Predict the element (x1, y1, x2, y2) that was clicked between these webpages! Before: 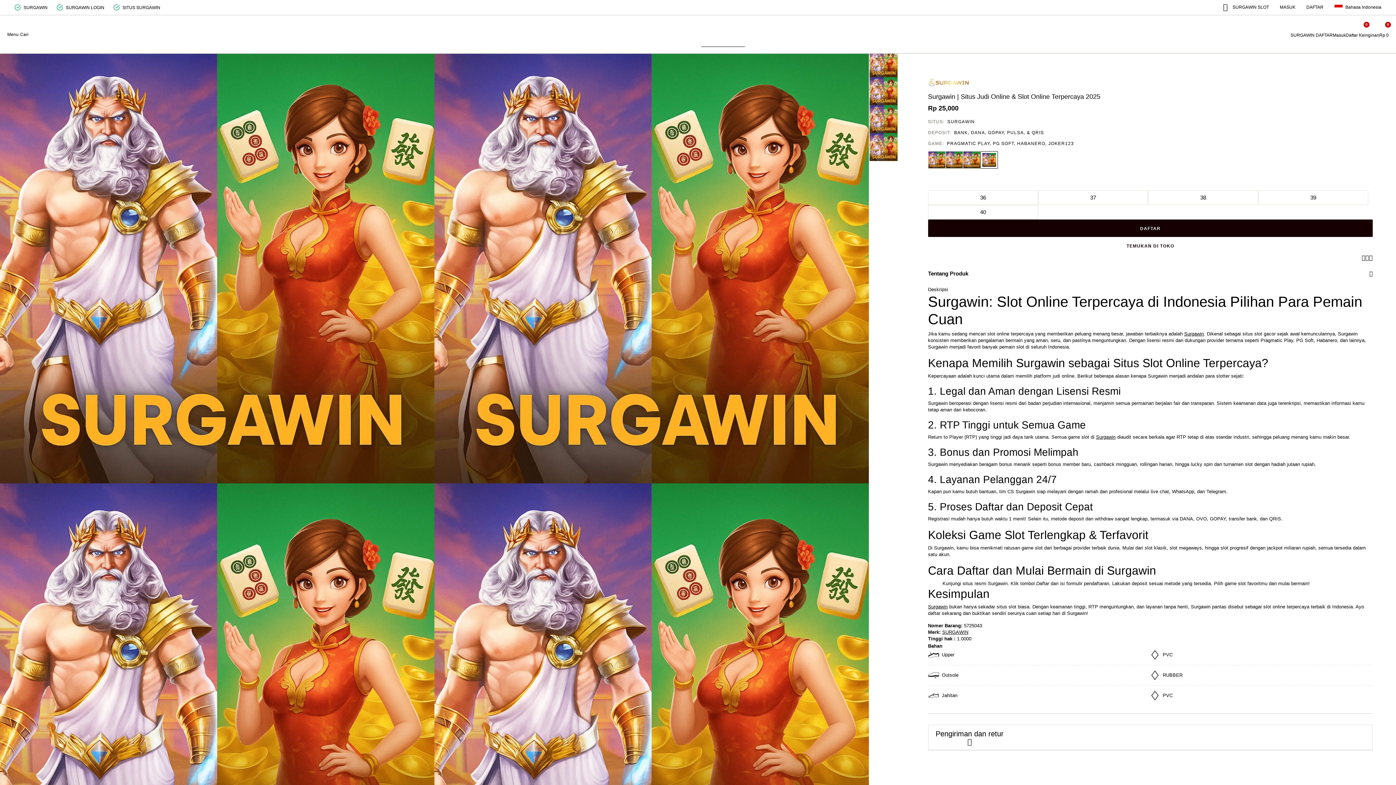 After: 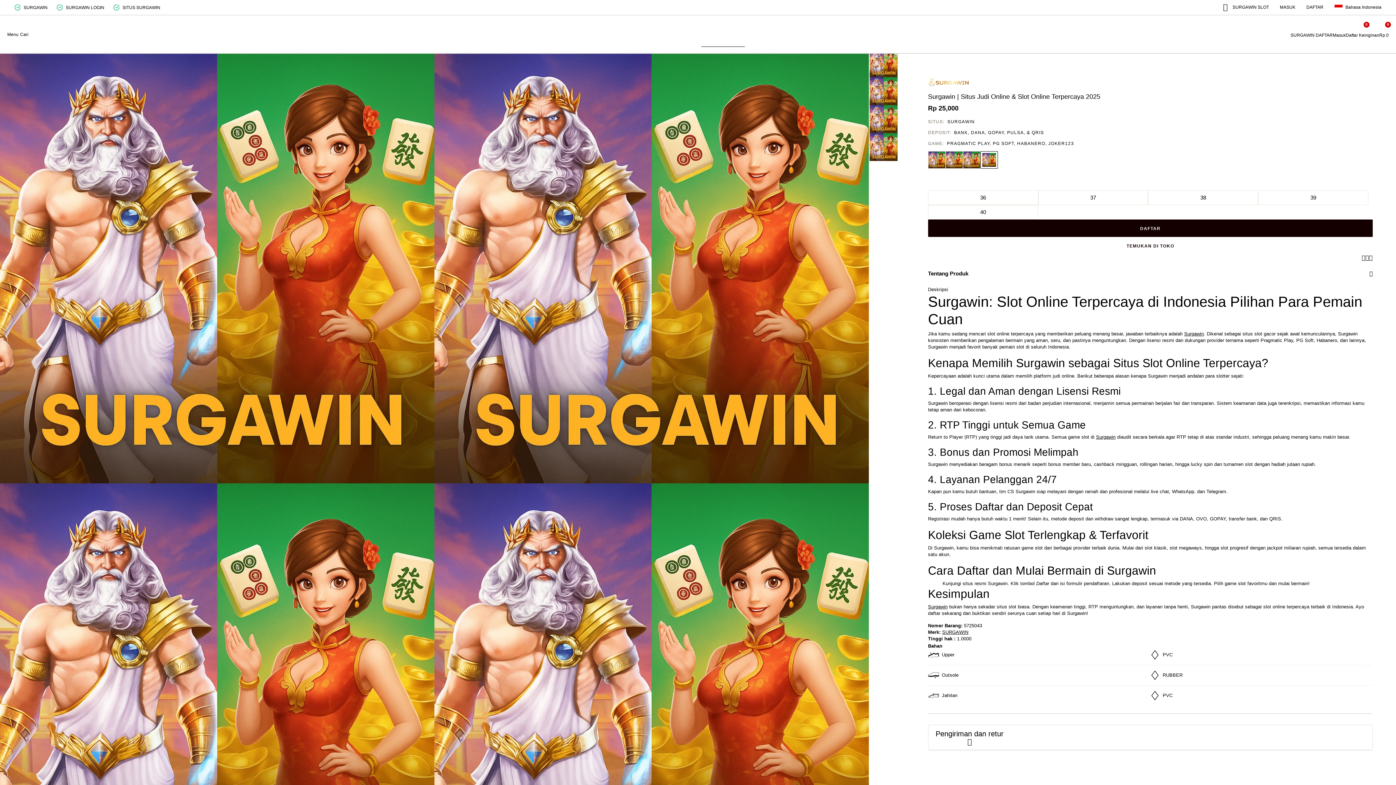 Action: bbox: (947, 119, 975, 124) label: SURGAWIN